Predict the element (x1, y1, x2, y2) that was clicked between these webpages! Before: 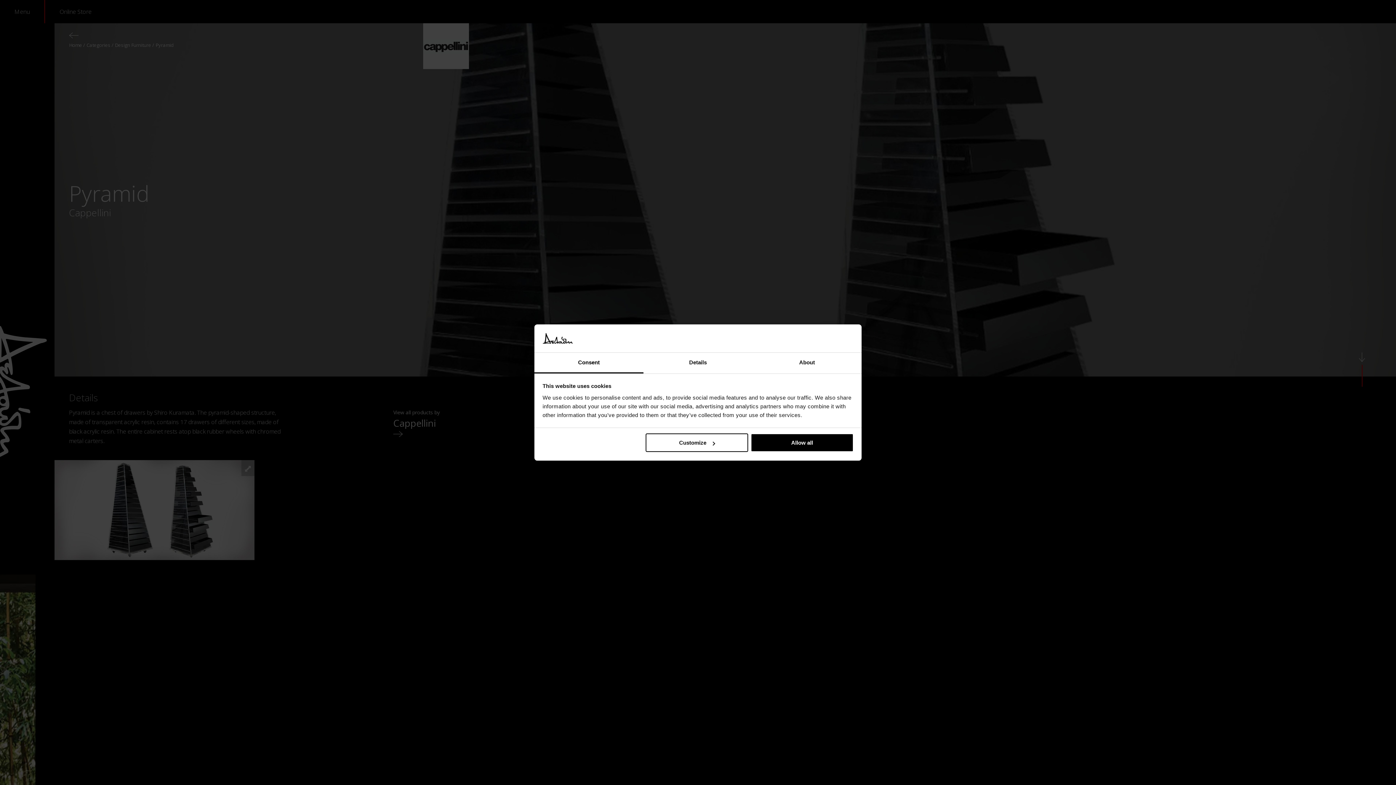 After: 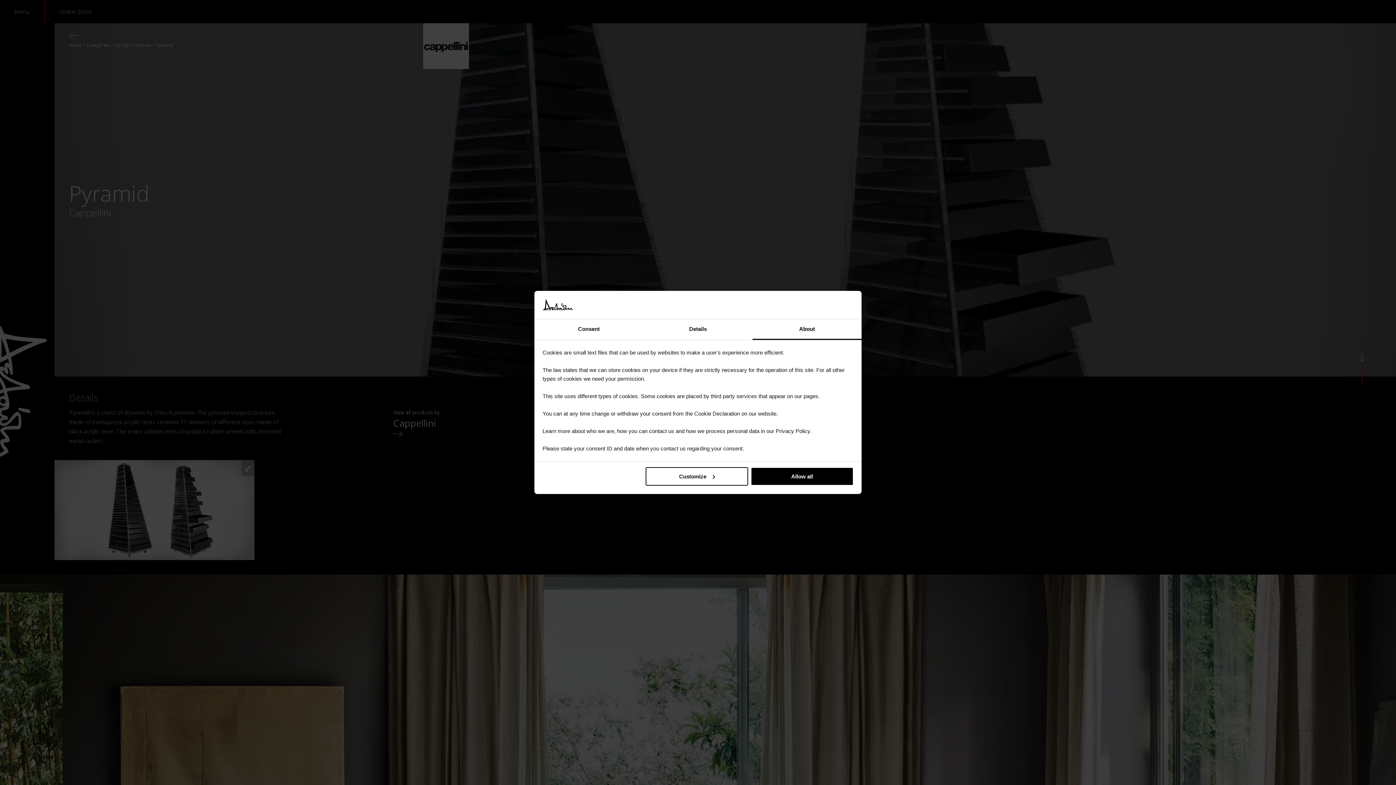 Action: bbox: (752, 352, 861, 373) label: About